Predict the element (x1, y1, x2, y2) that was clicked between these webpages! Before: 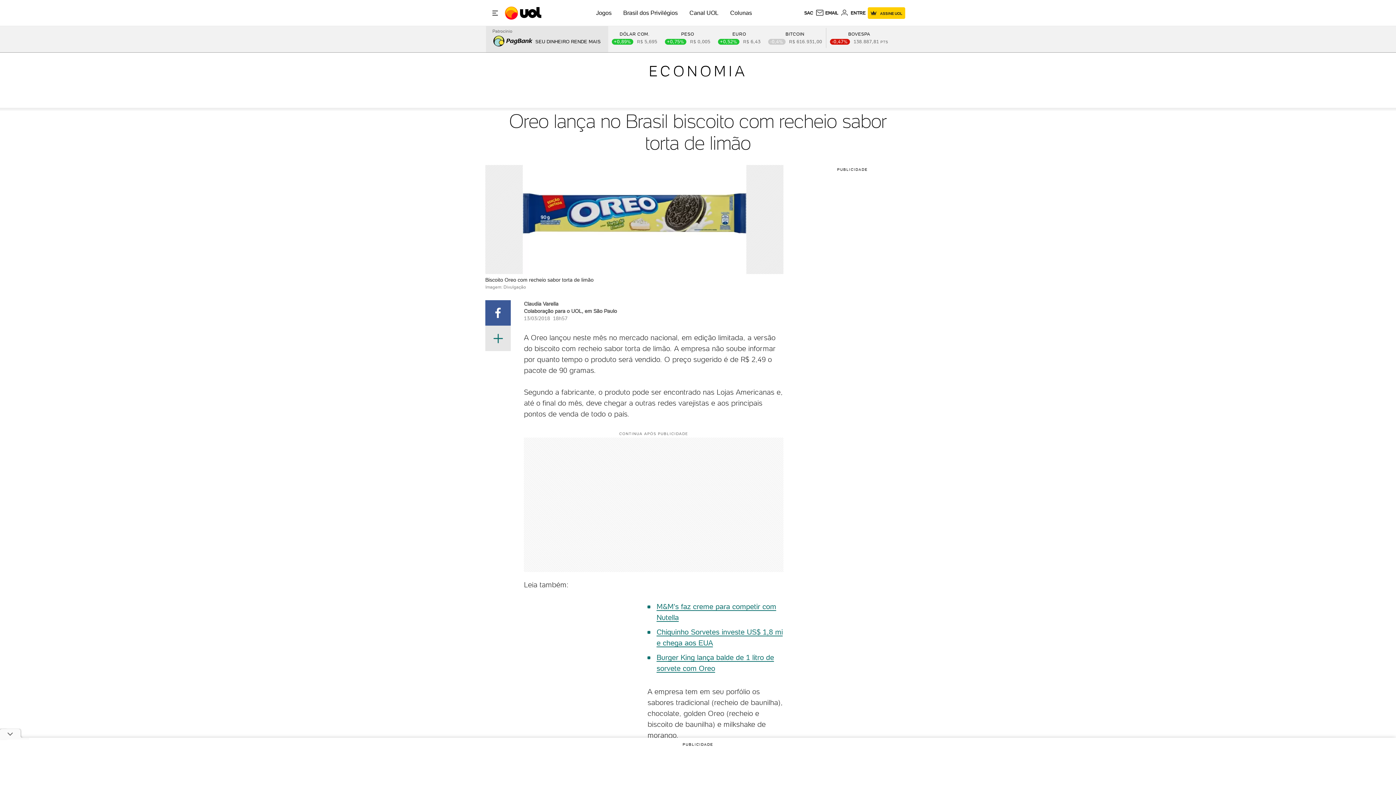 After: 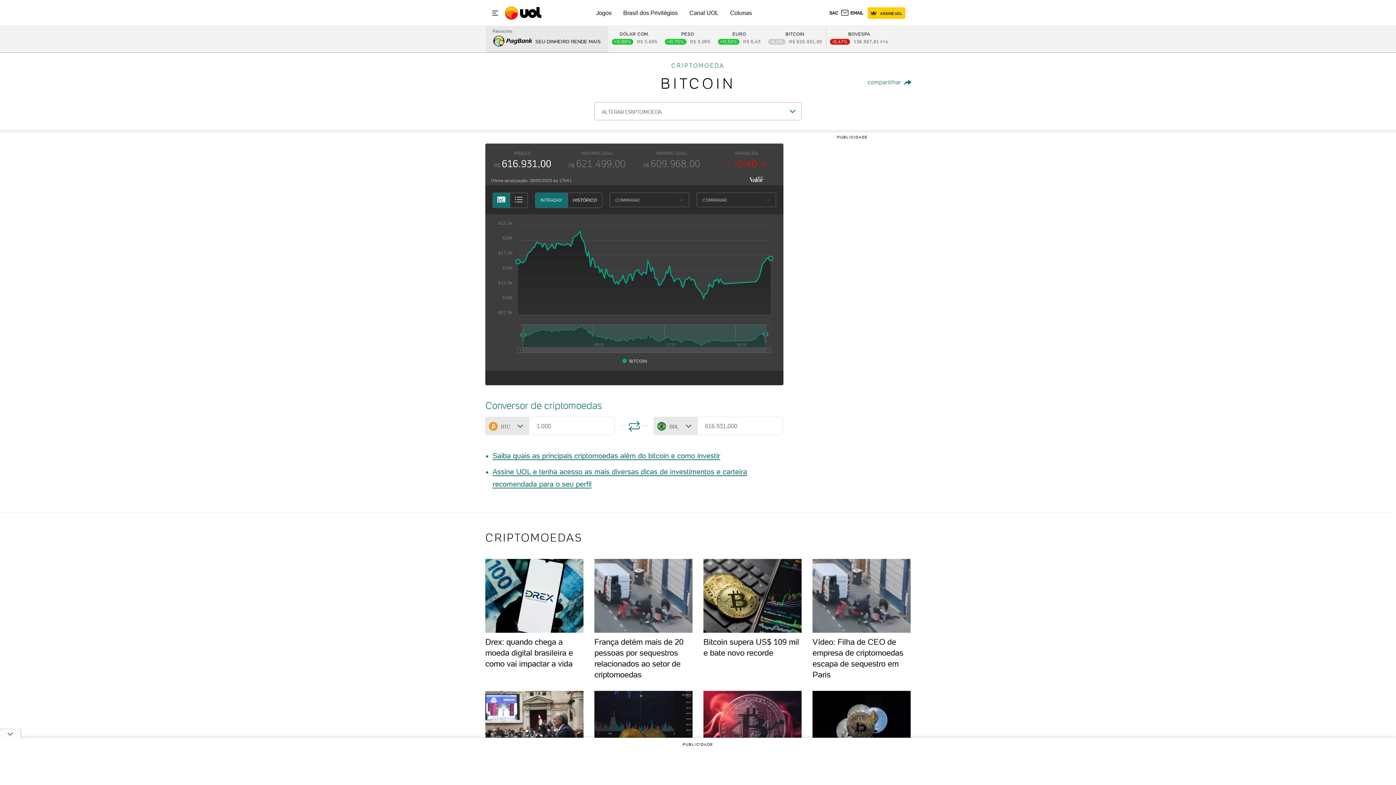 Action: bbox: (768, 31, 822, 44) label: BITCOIN
-0,4
616.931,00